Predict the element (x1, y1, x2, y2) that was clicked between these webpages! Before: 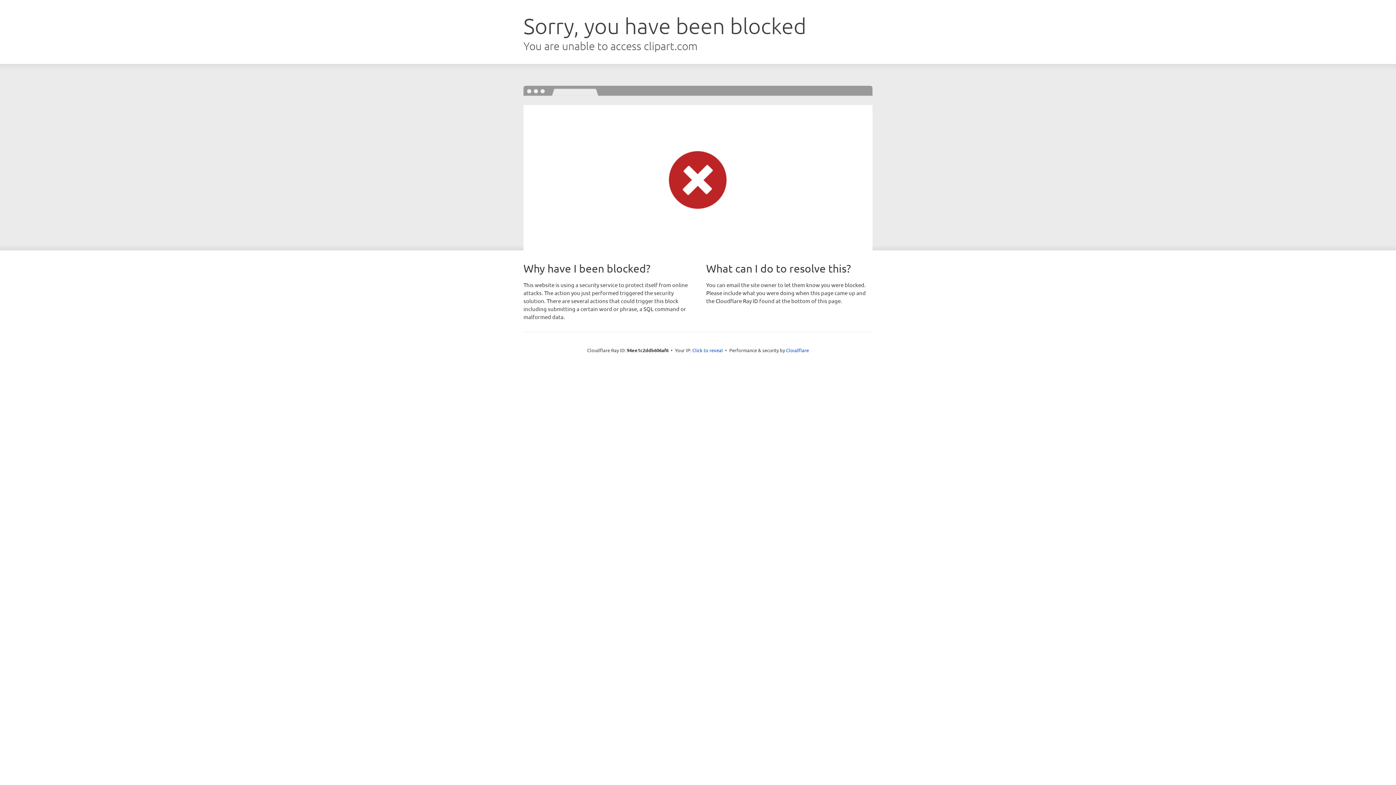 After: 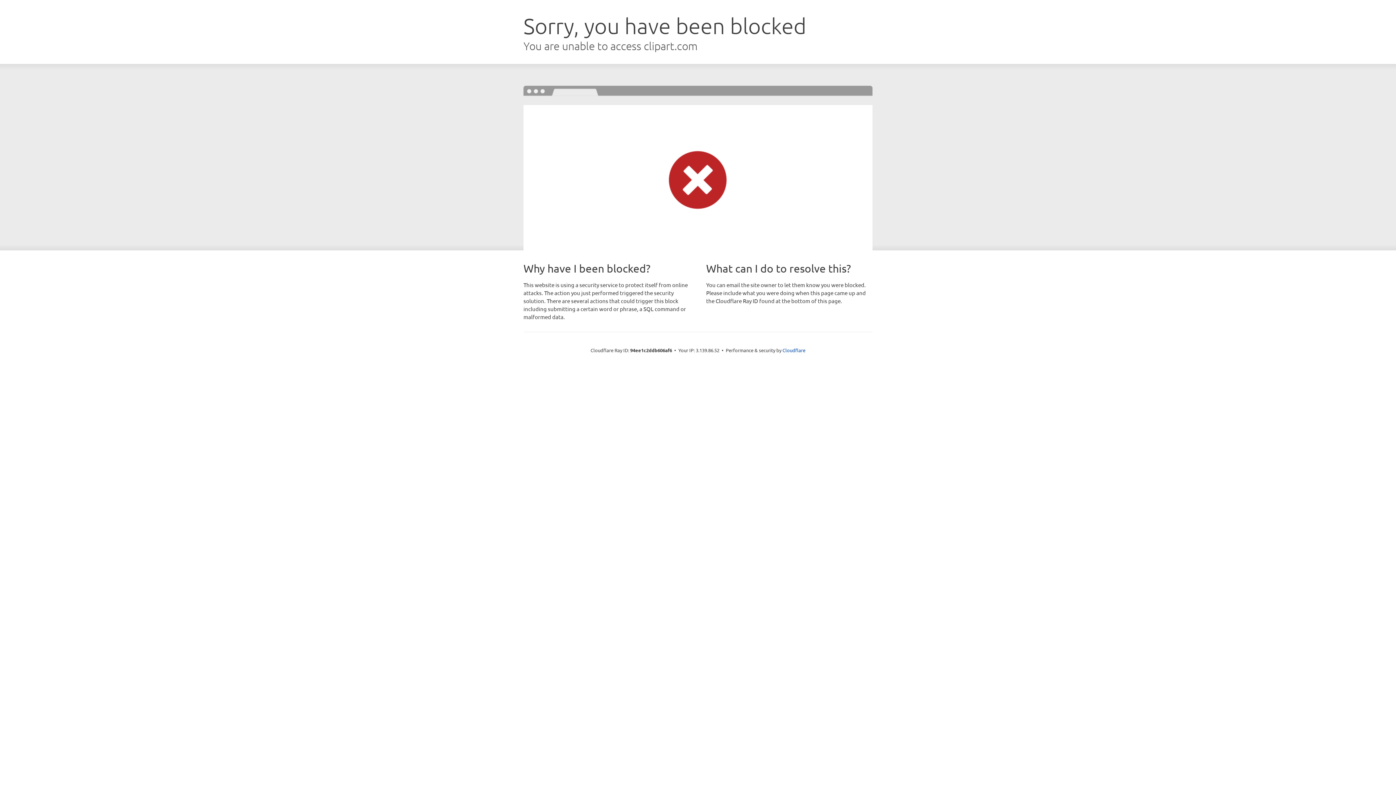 Action: bbox: (692, 346, 723, 353) label: Click to reveal